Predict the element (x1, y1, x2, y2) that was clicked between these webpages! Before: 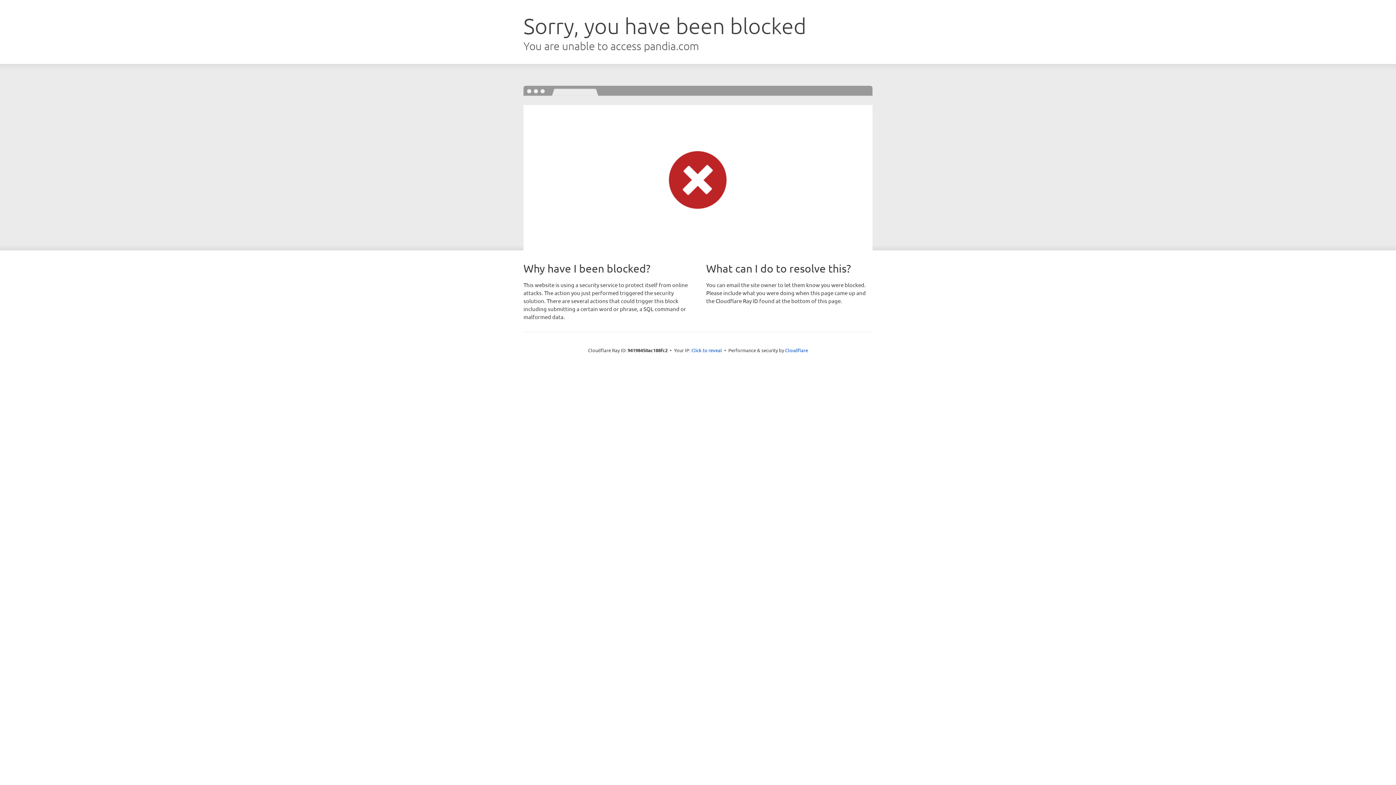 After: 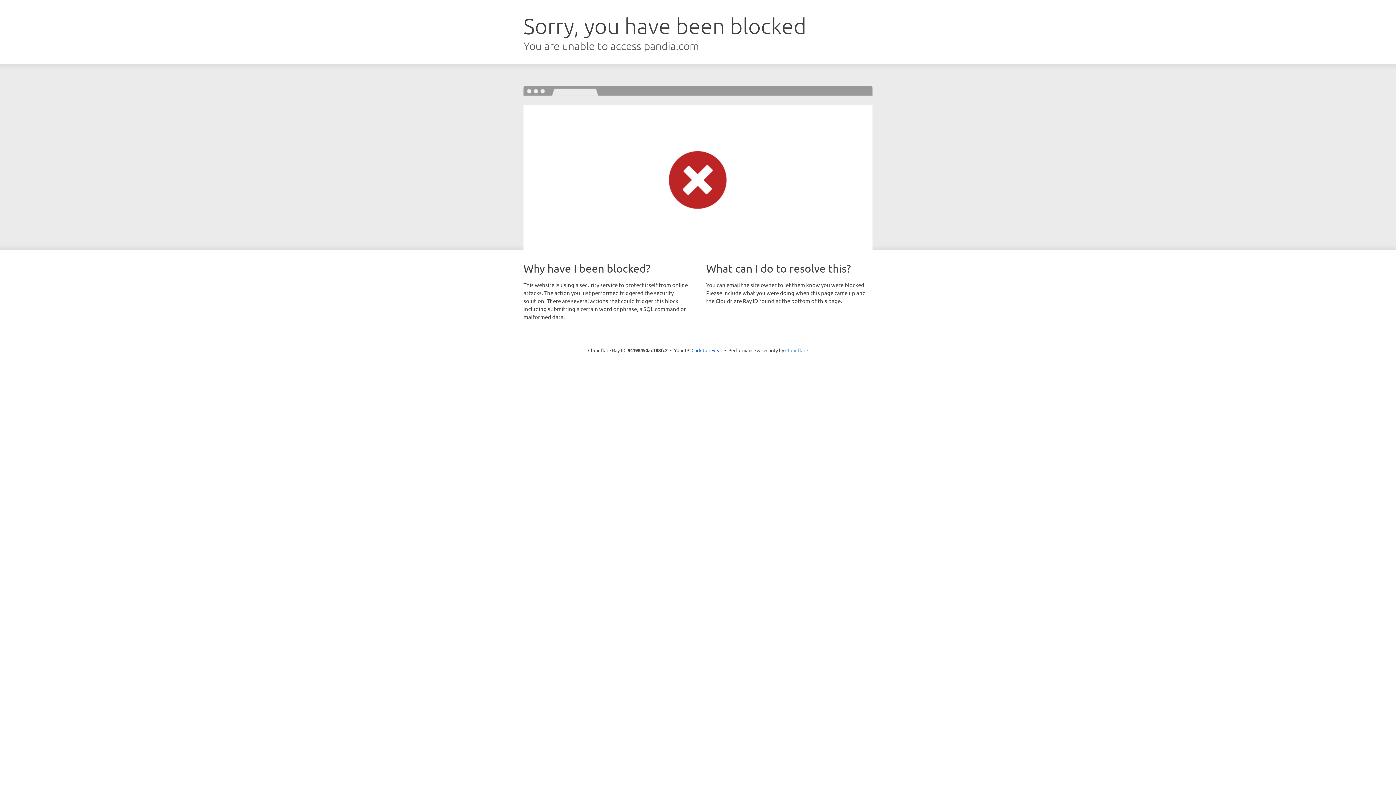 Action: bbox: (785, 347, 808, 353) label: Cloudflare